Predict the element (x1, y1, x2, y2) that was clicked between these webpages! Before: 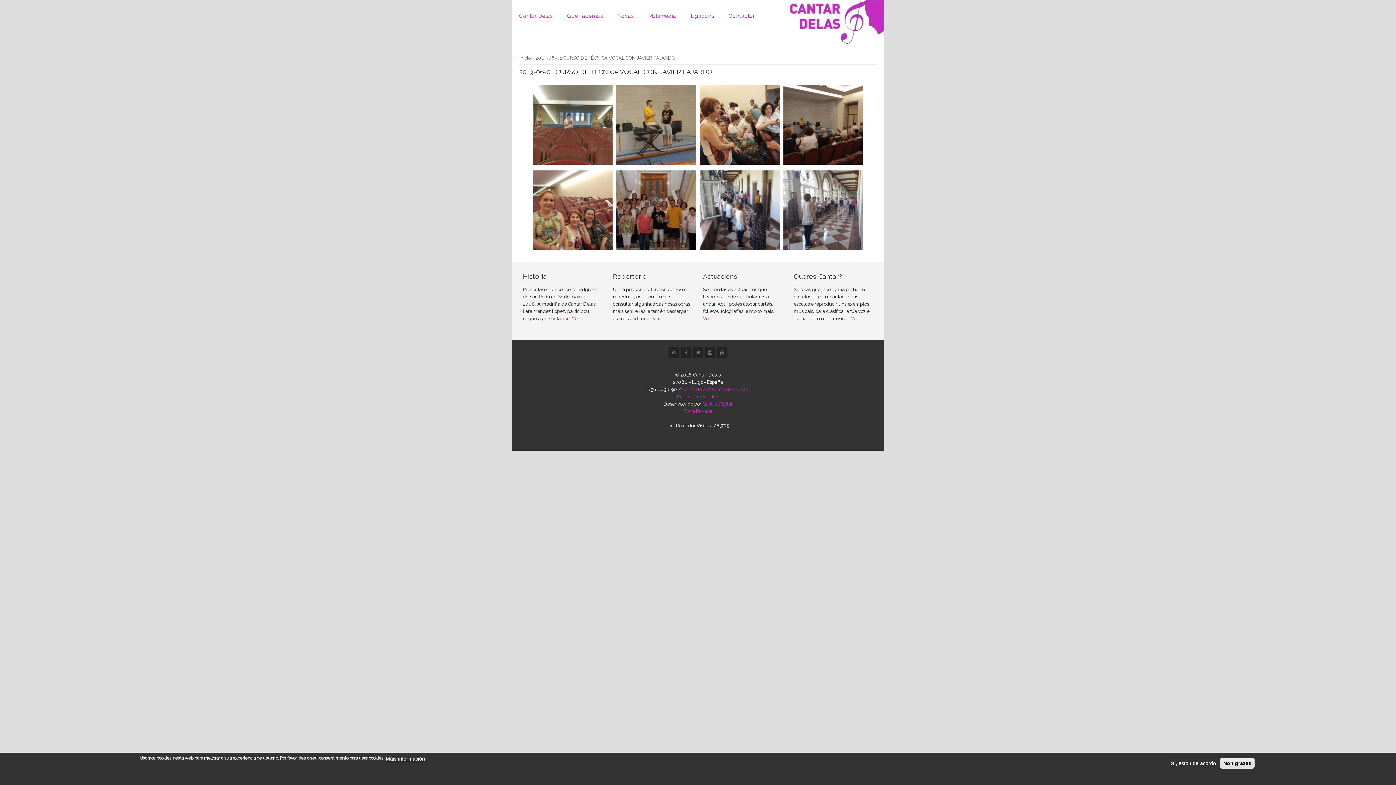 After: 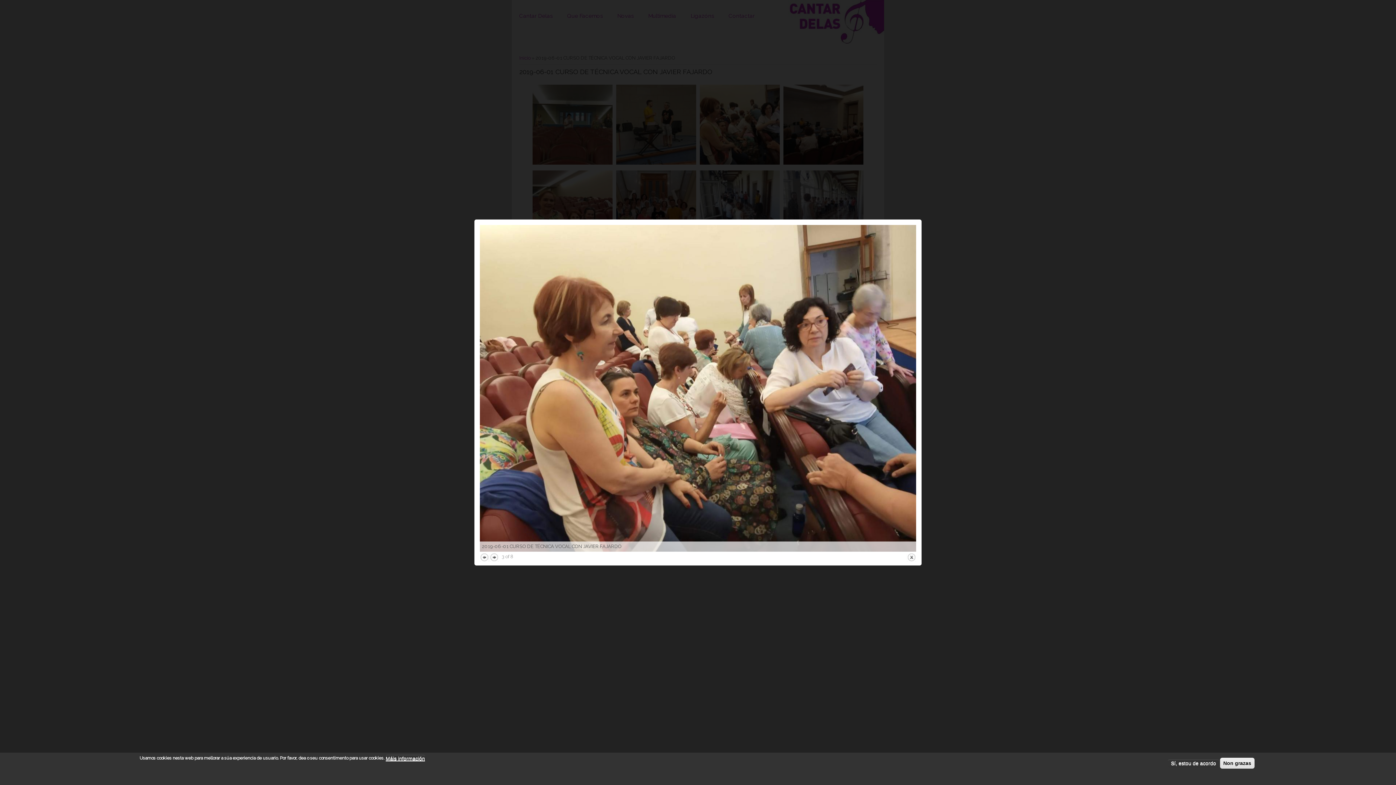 Action: bbox: (700, 160, 780, 165)